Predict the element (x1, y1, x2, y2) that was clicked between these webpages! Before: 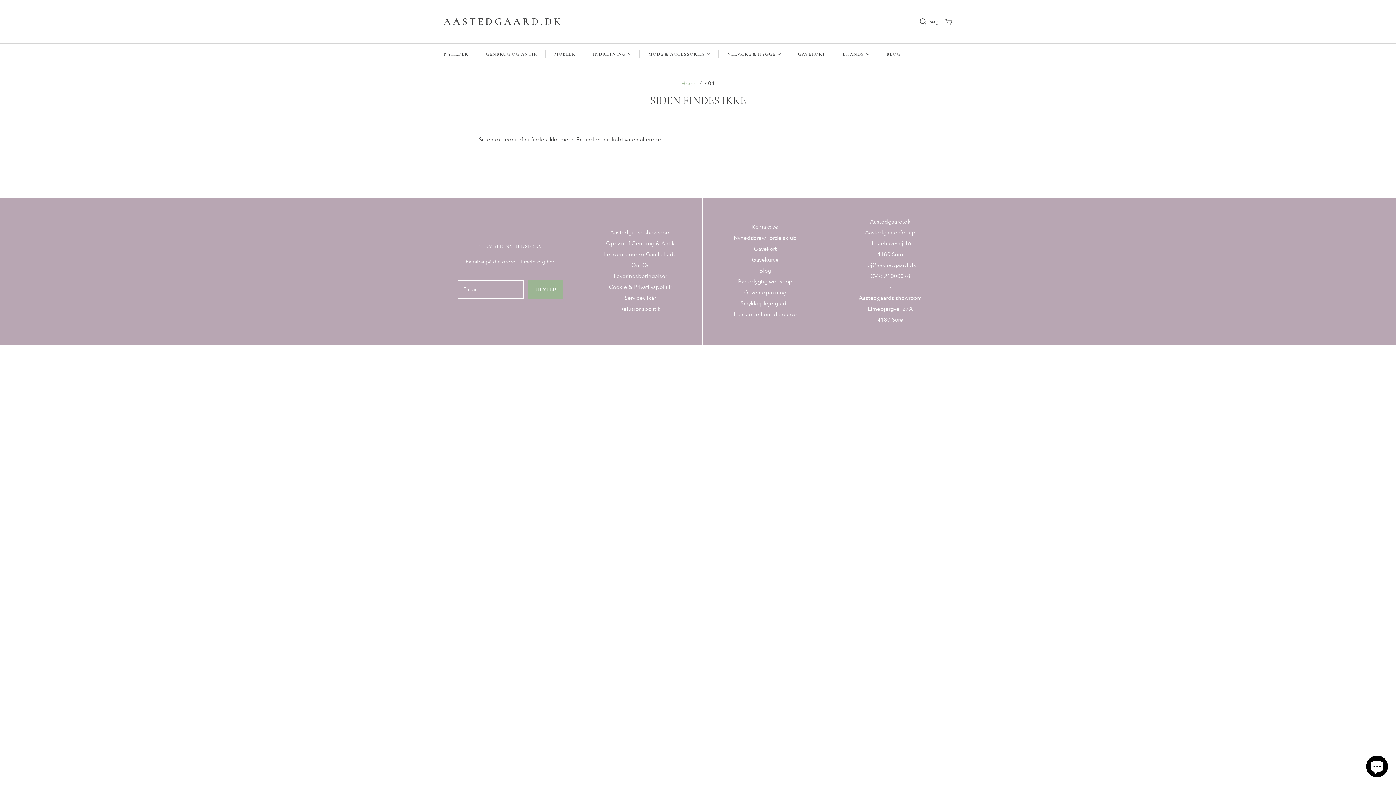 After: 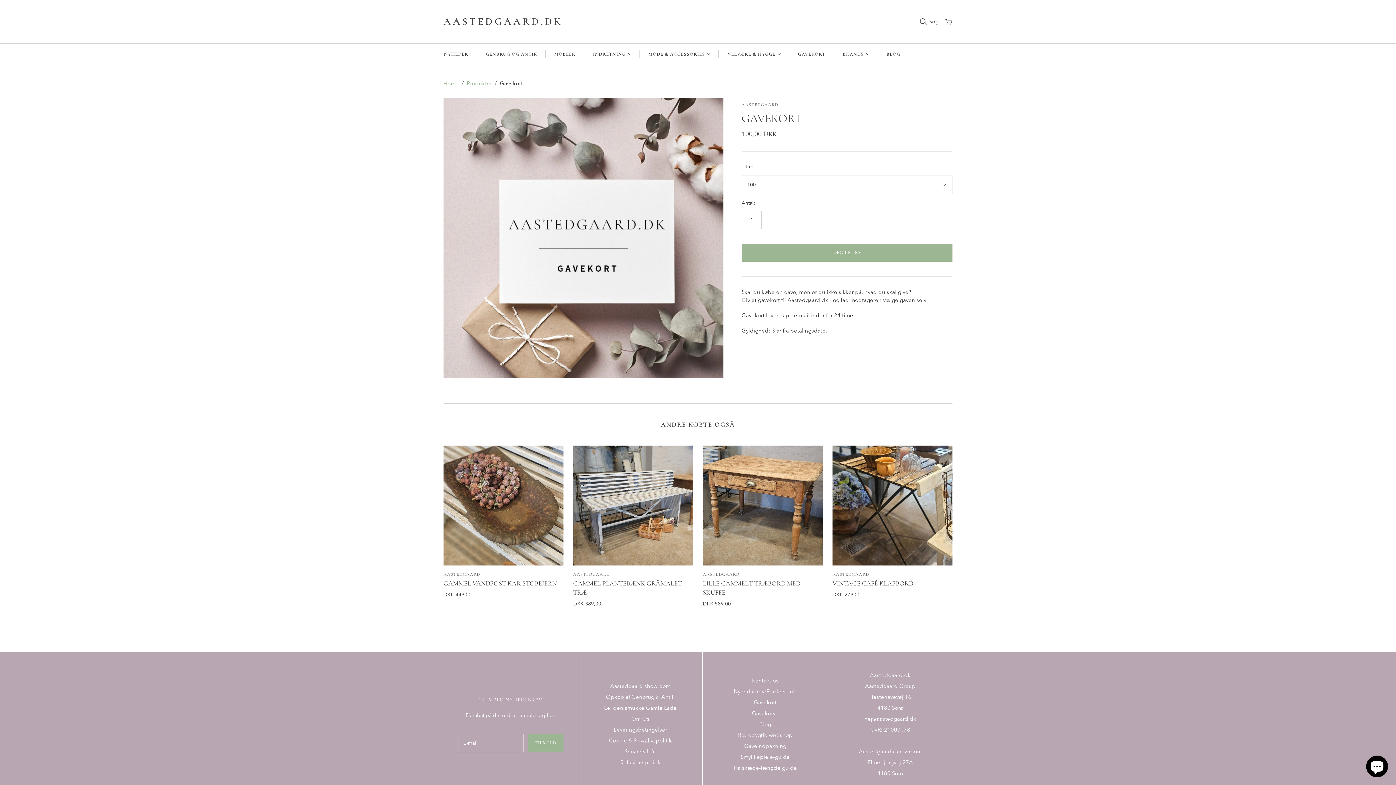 Action: label: GAVEKORT bbox: (789, 43, 834, 64)